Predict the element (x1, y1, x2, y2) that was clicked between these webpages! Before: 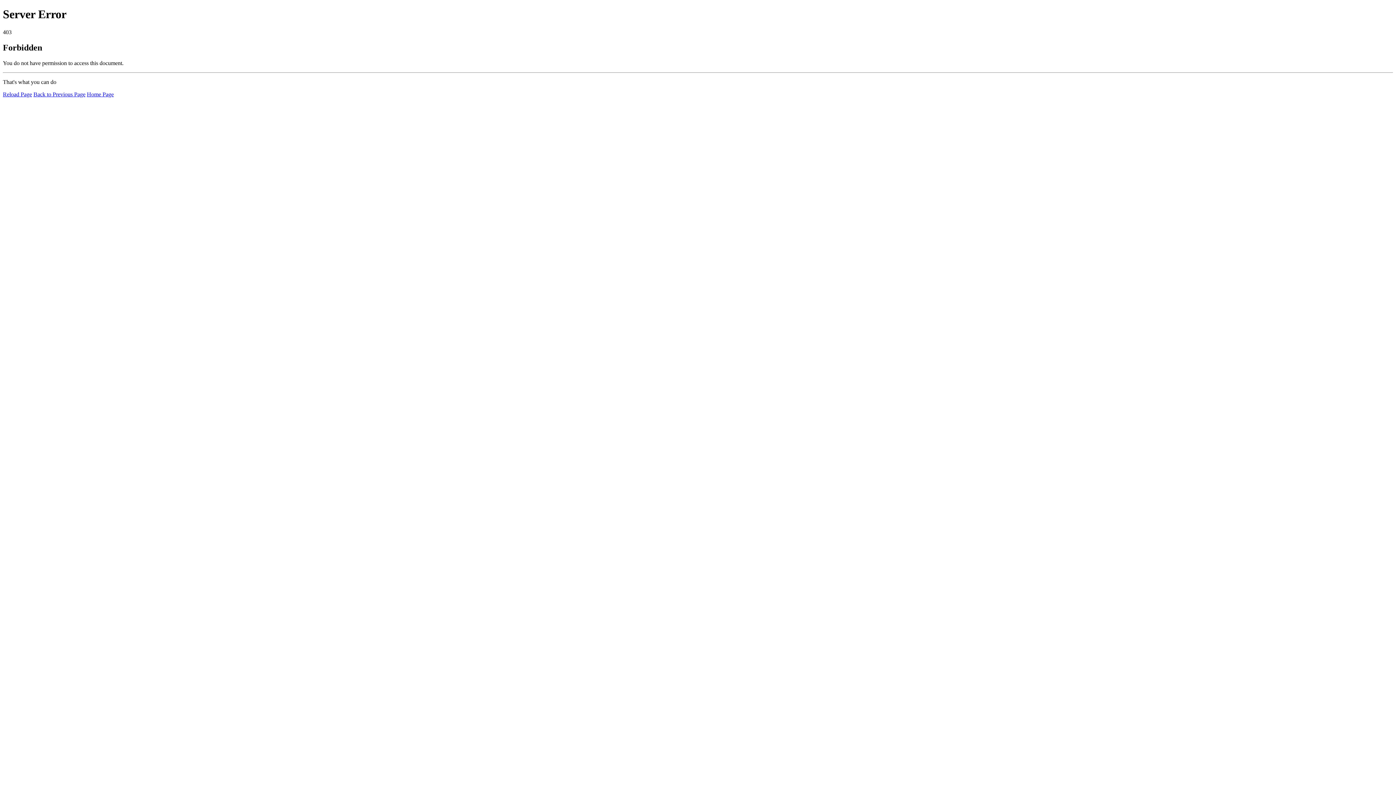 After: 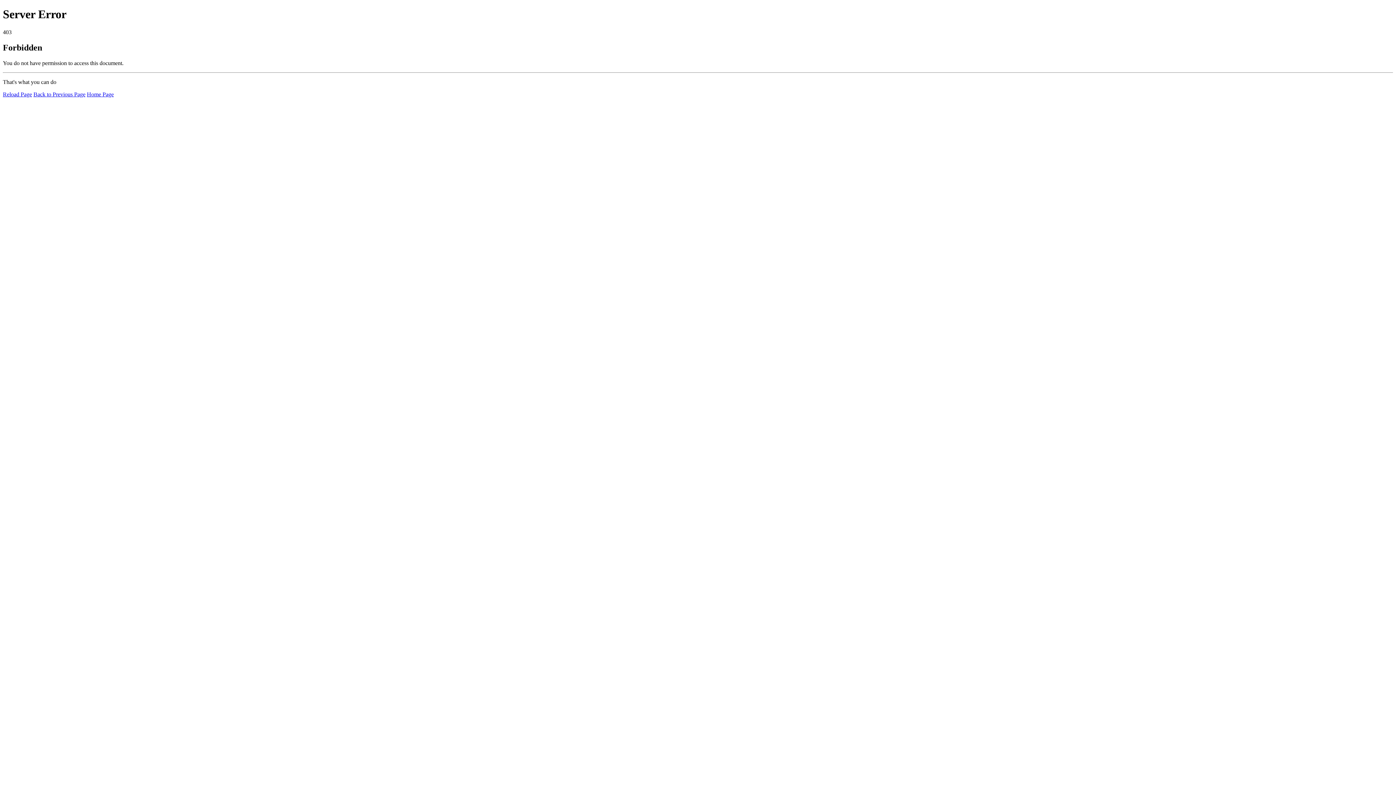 Action: bbox: (2, 91, 32, 97) label: Reload Page